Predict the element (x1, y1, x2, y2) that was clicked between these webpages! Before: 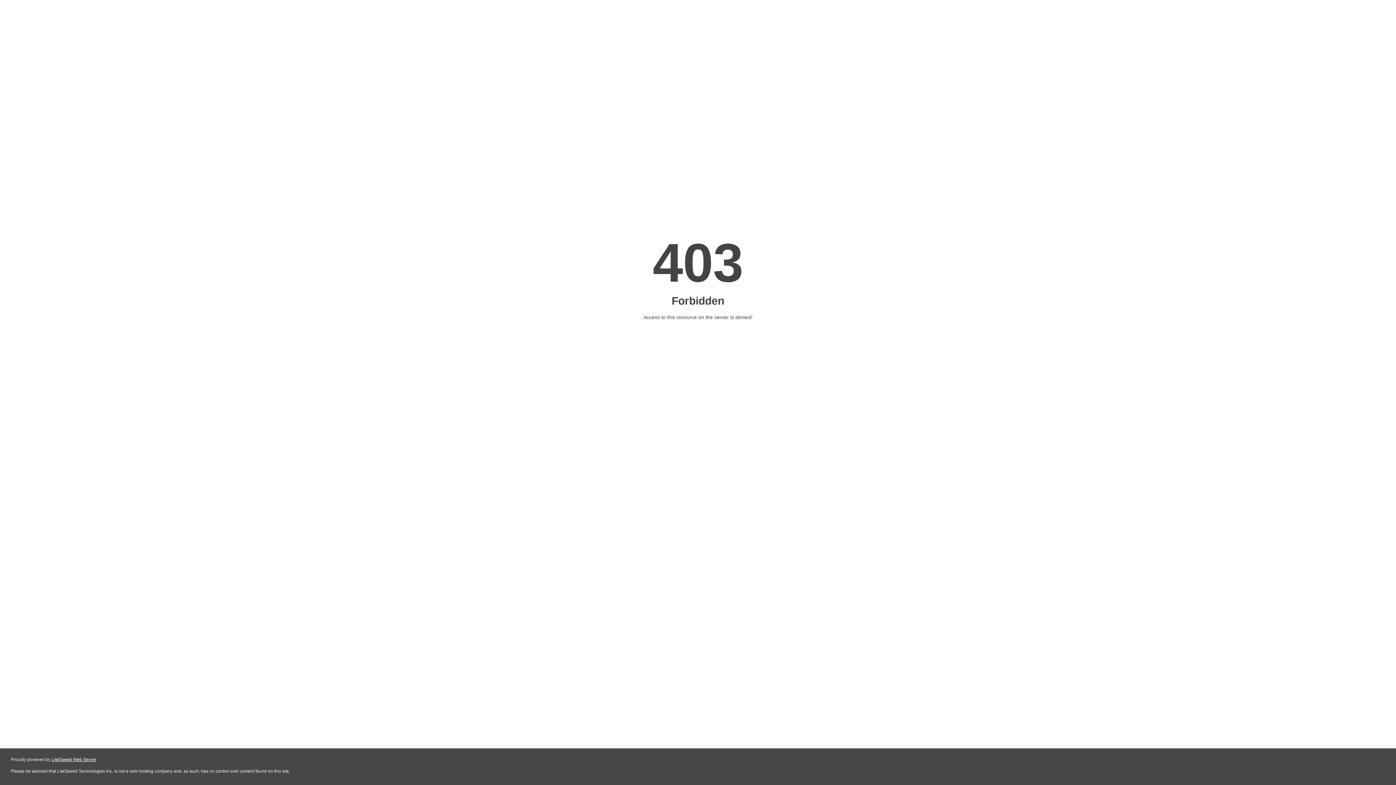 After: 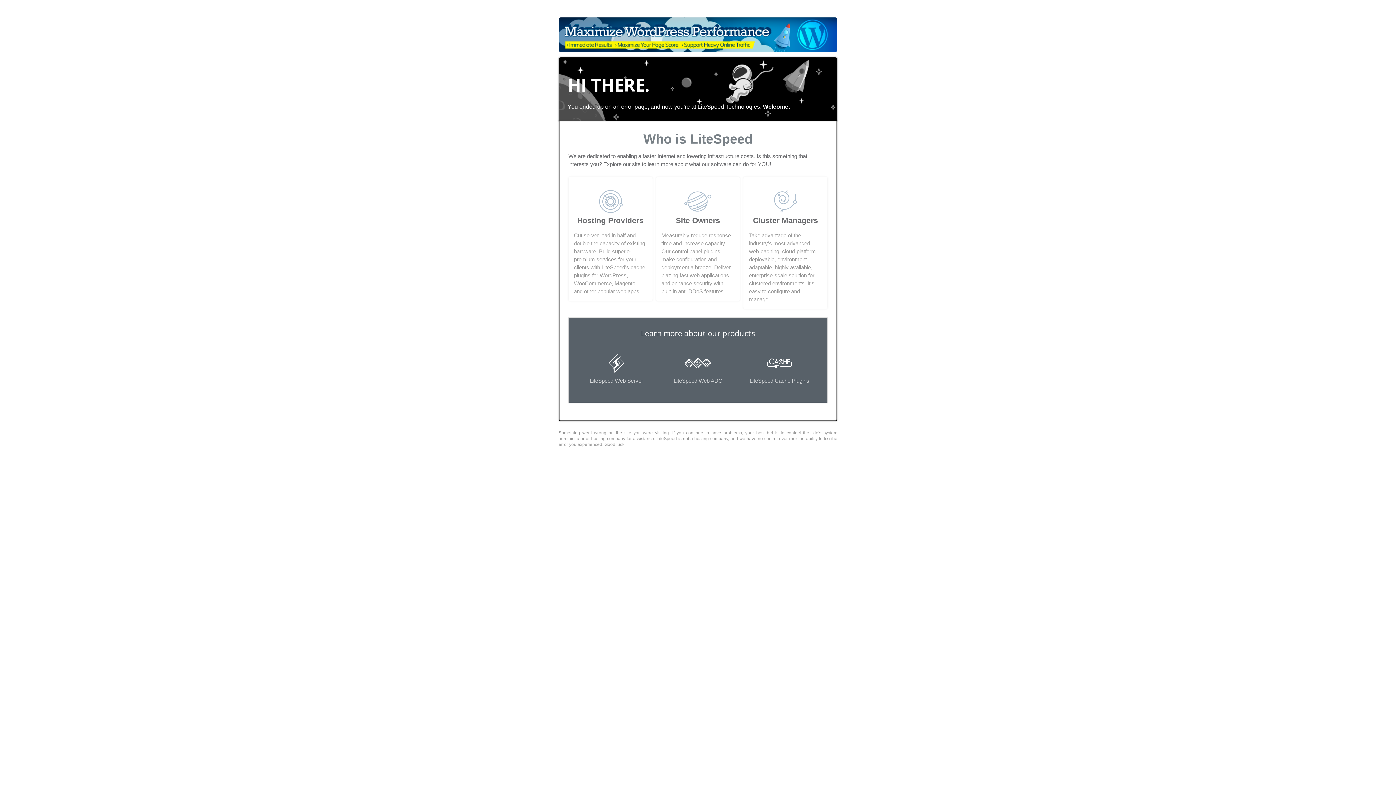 Action: bbox: (51, 757, 96, 762) label: LiteSpeed Web Server